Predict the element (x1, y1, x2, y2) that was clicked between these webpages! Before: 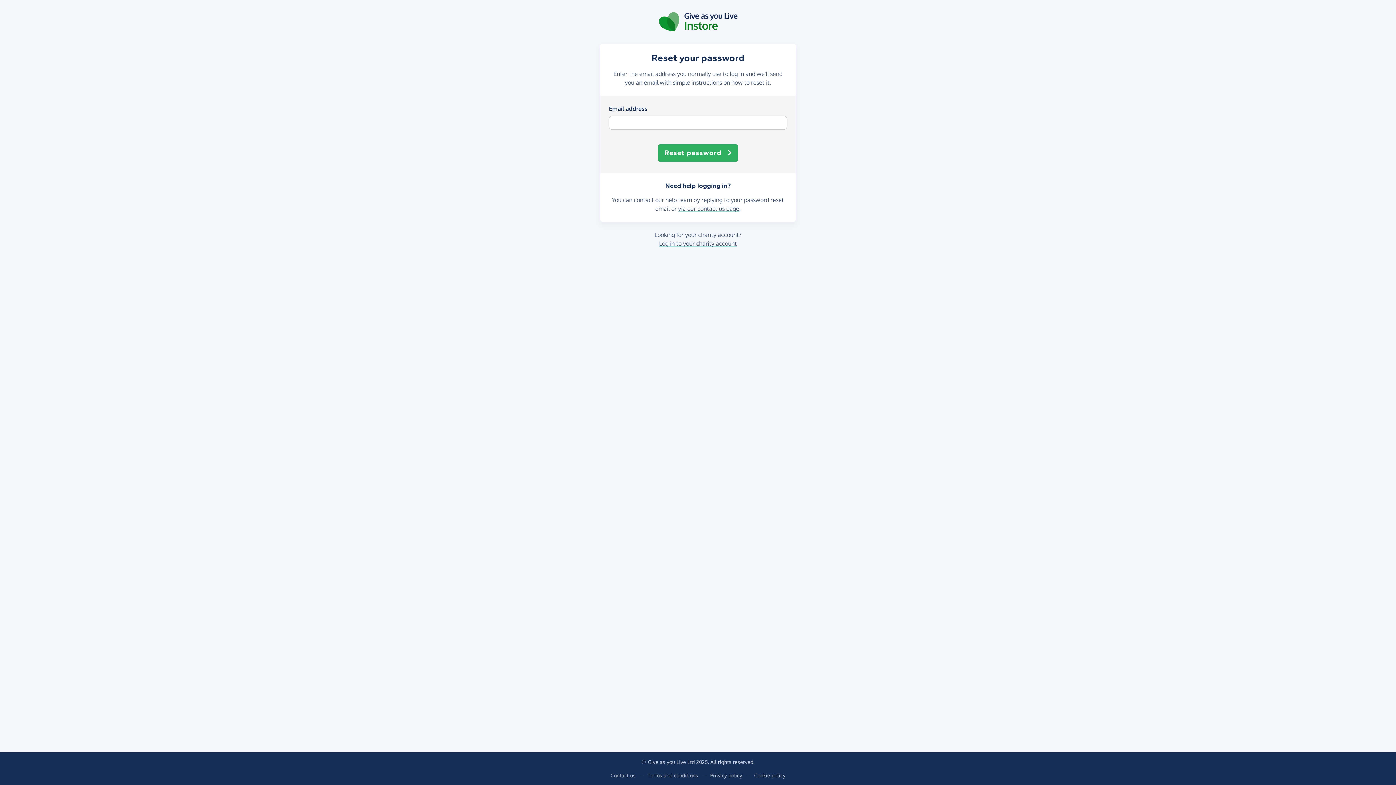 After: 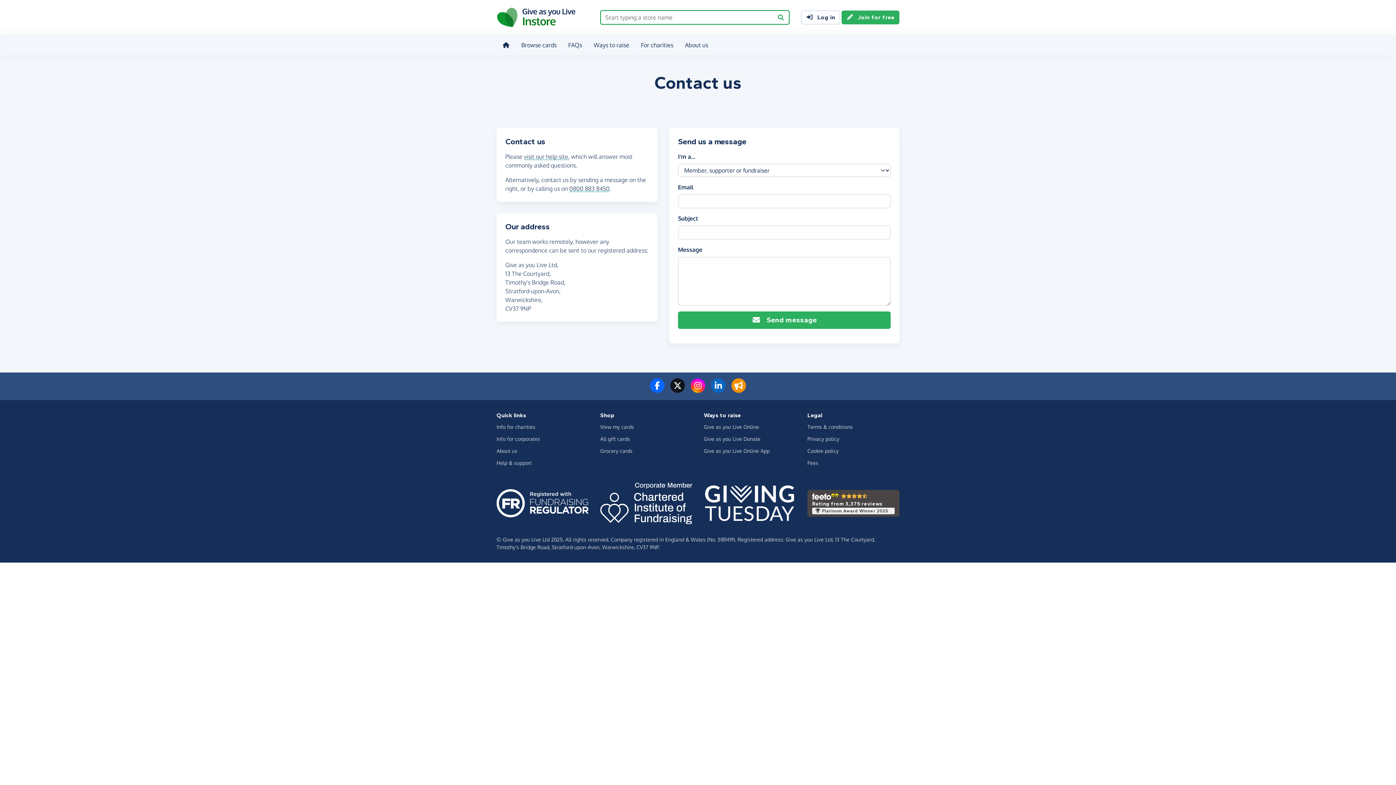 Action: label: via our contact us page bbox: (678, 205, 739, 212)